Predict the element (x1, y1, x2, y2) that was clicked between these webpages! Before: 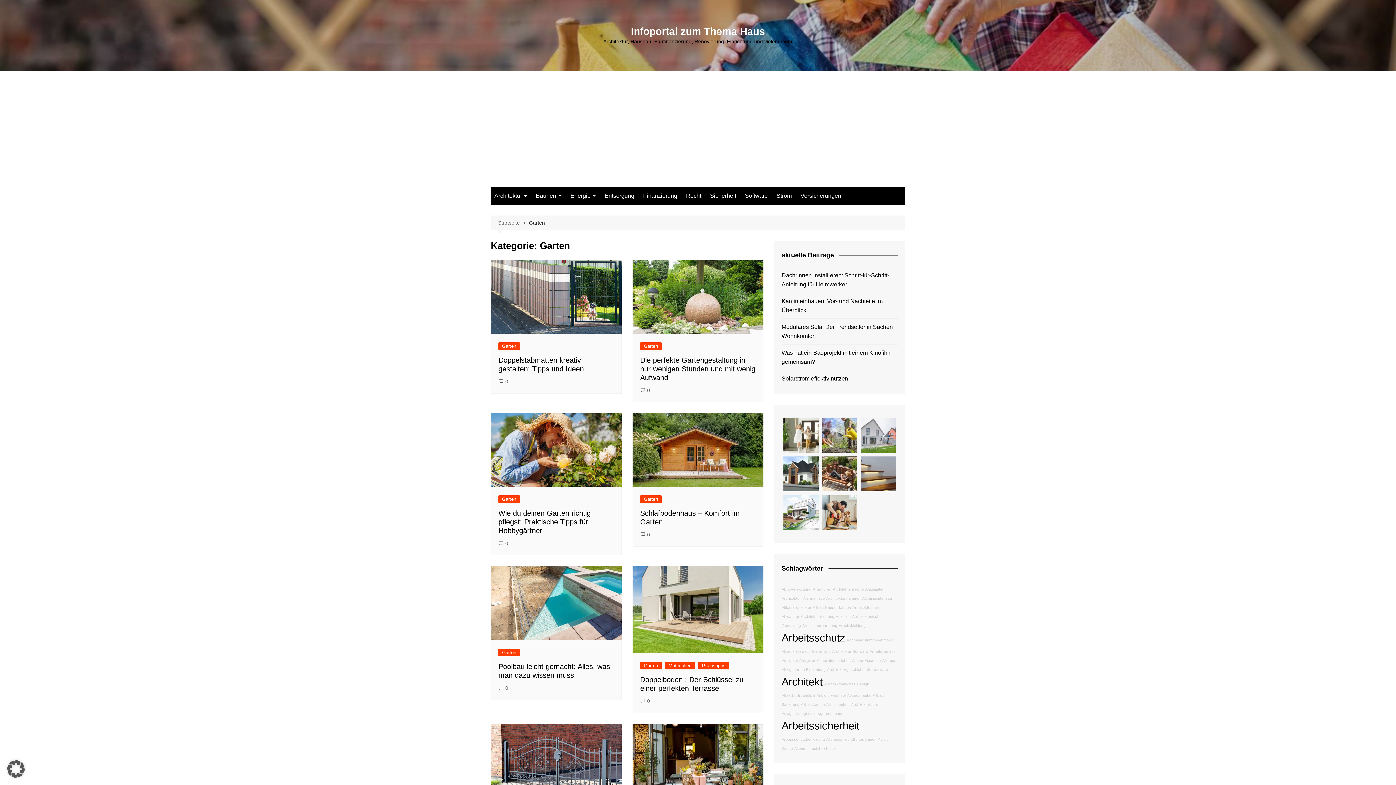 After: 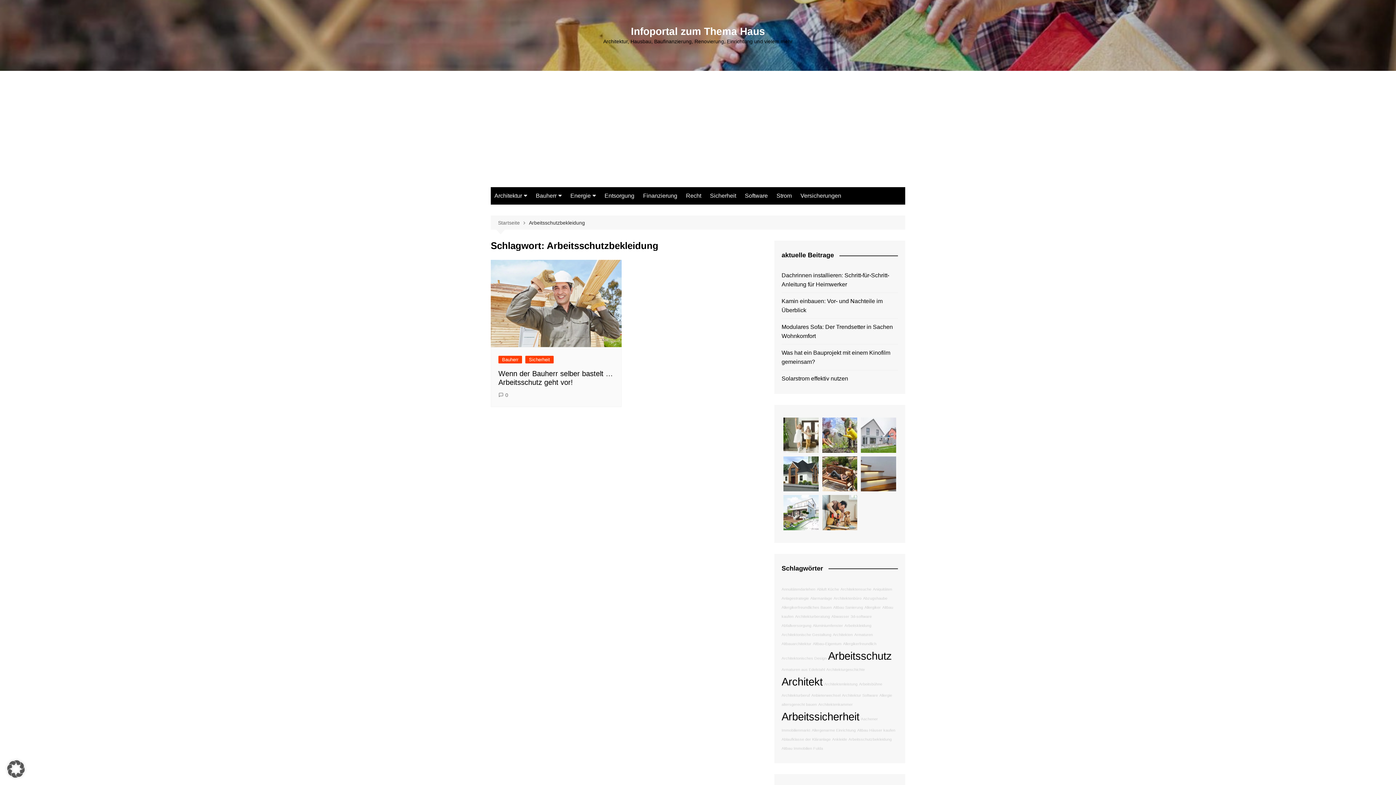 Action: bbox: (781, 737, 825, 741) label: Arbeitsschutzbekleidung